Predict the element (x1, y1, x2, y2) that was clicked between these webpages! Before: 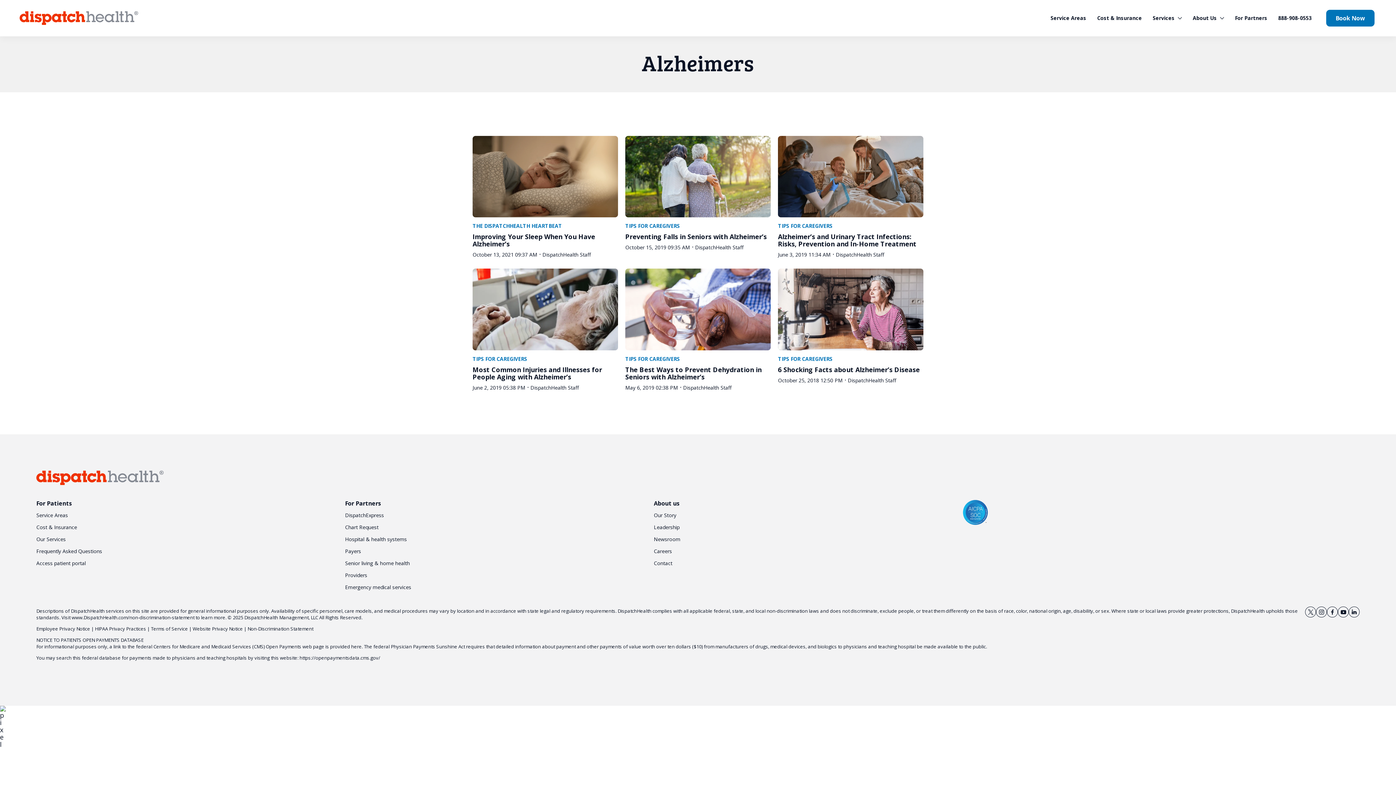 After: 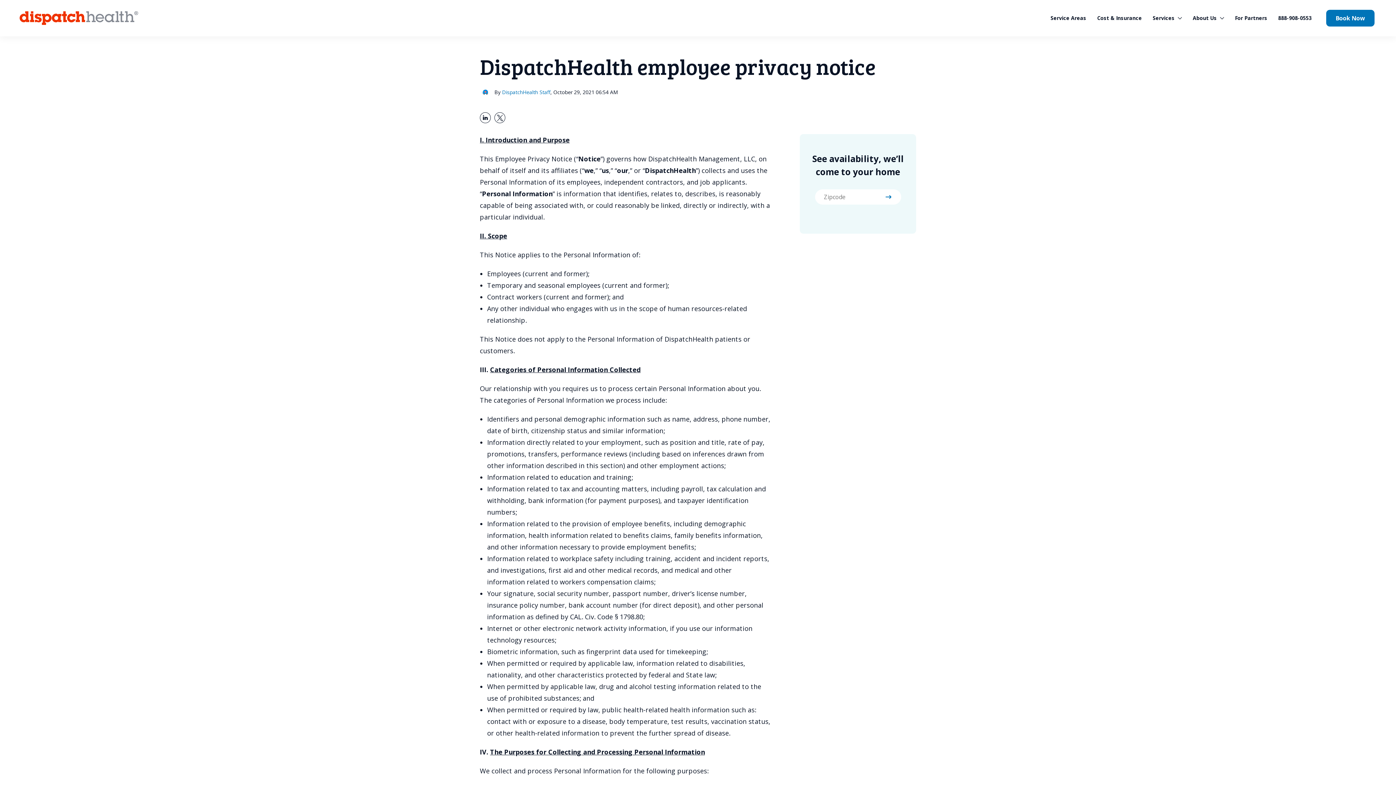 Action: bbox: (36, 625, 90, 632) label: Employee Privacy Notice